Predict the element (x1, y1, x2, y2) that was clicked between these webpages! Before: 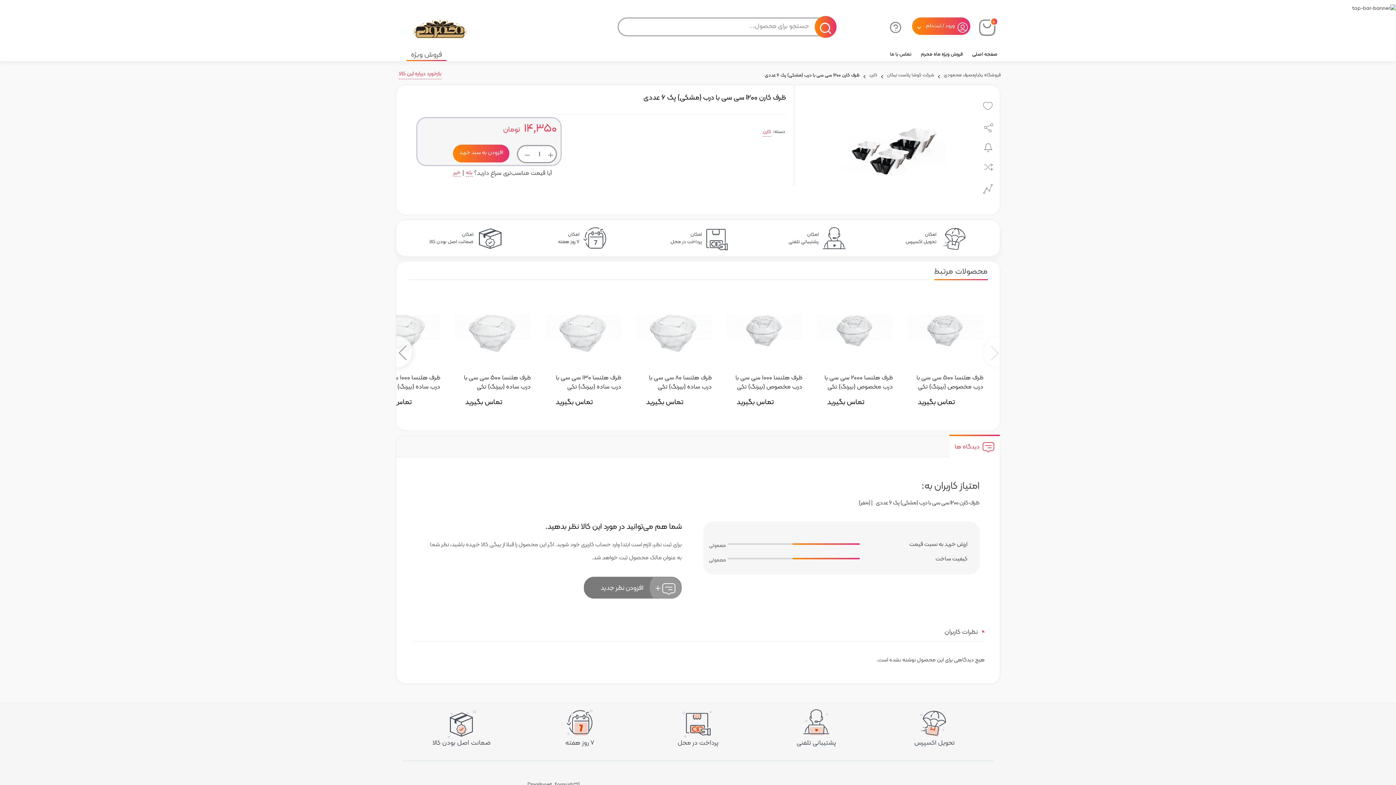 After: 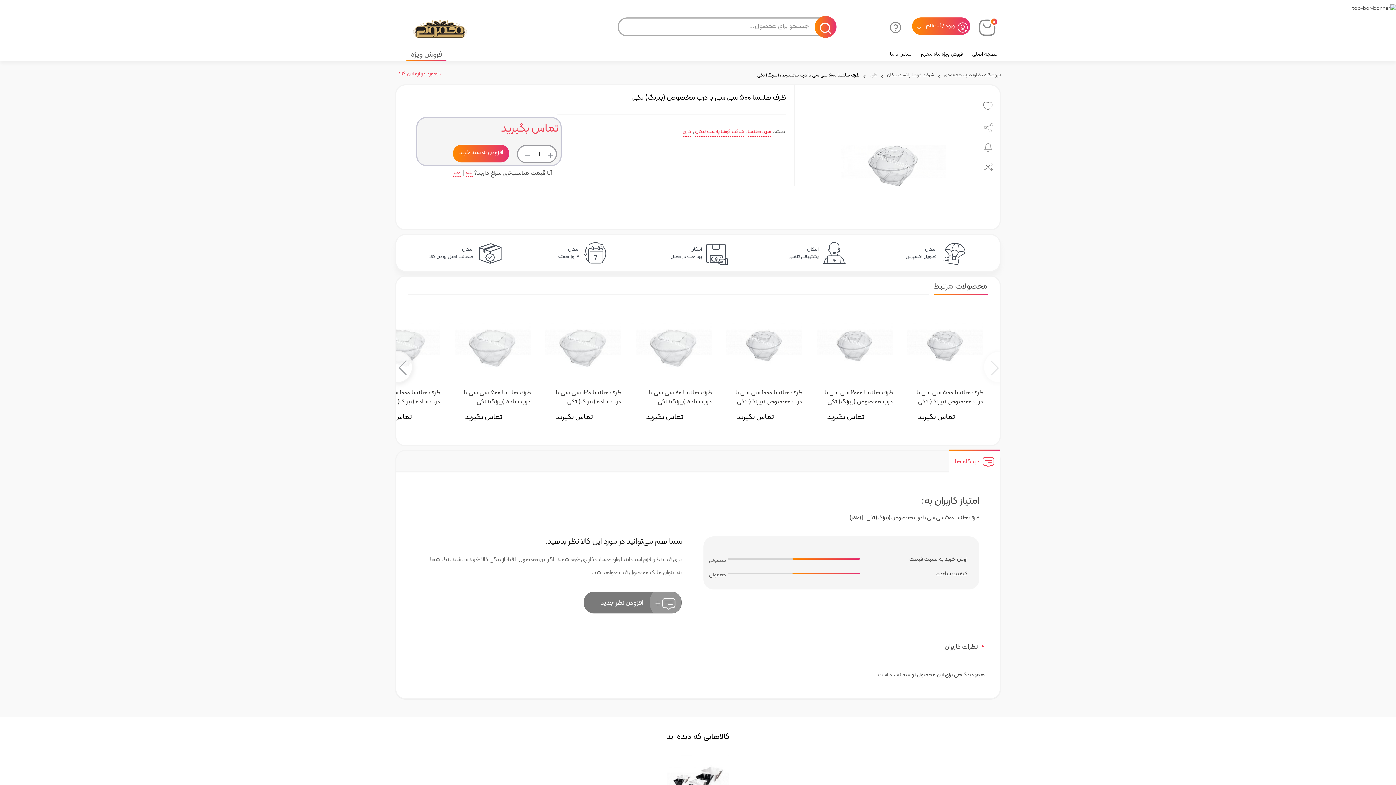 Action: bbox: (902, 286, 989, 419) label: ظرف هلنسا ۵۰۰ سی سی با درب مخصوص (بیرنگ) تکی
تماس بگیرید